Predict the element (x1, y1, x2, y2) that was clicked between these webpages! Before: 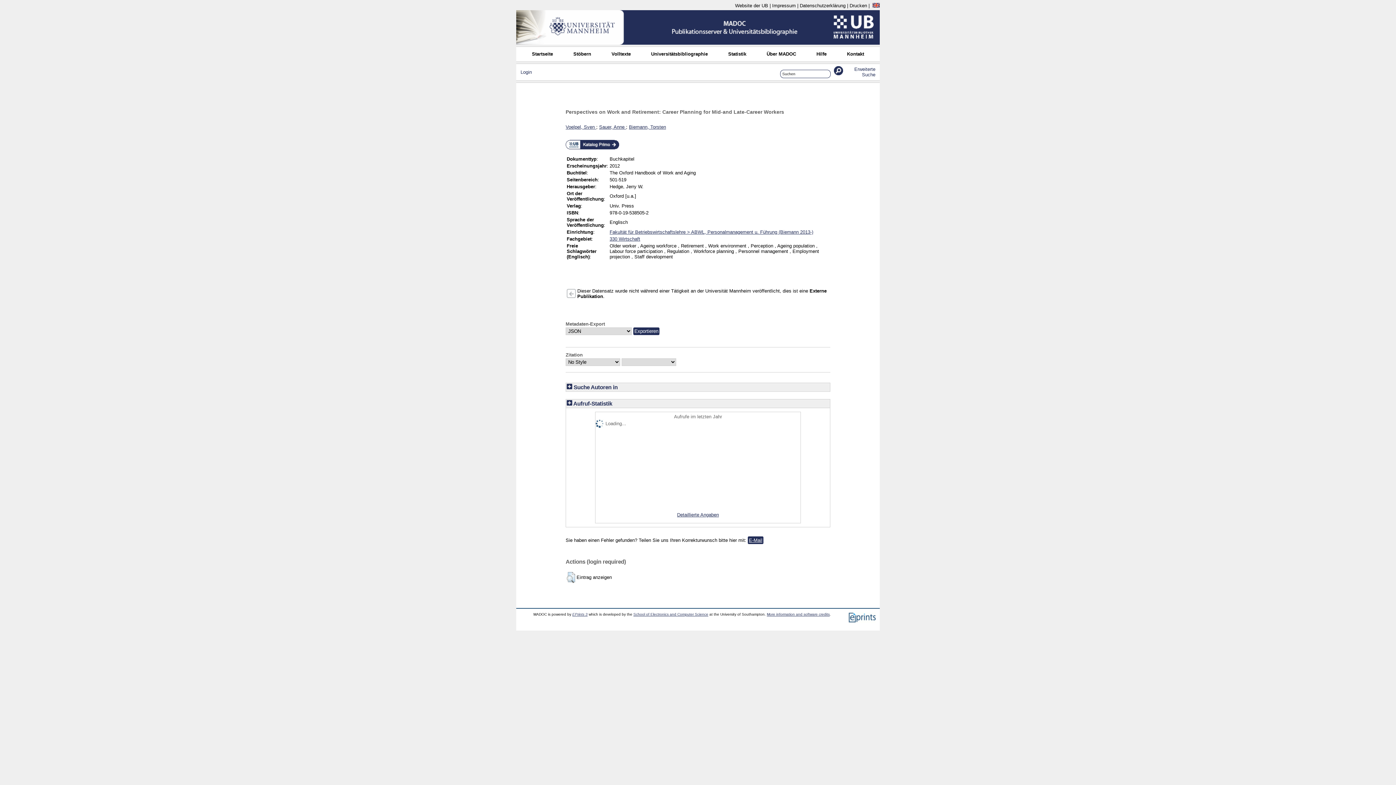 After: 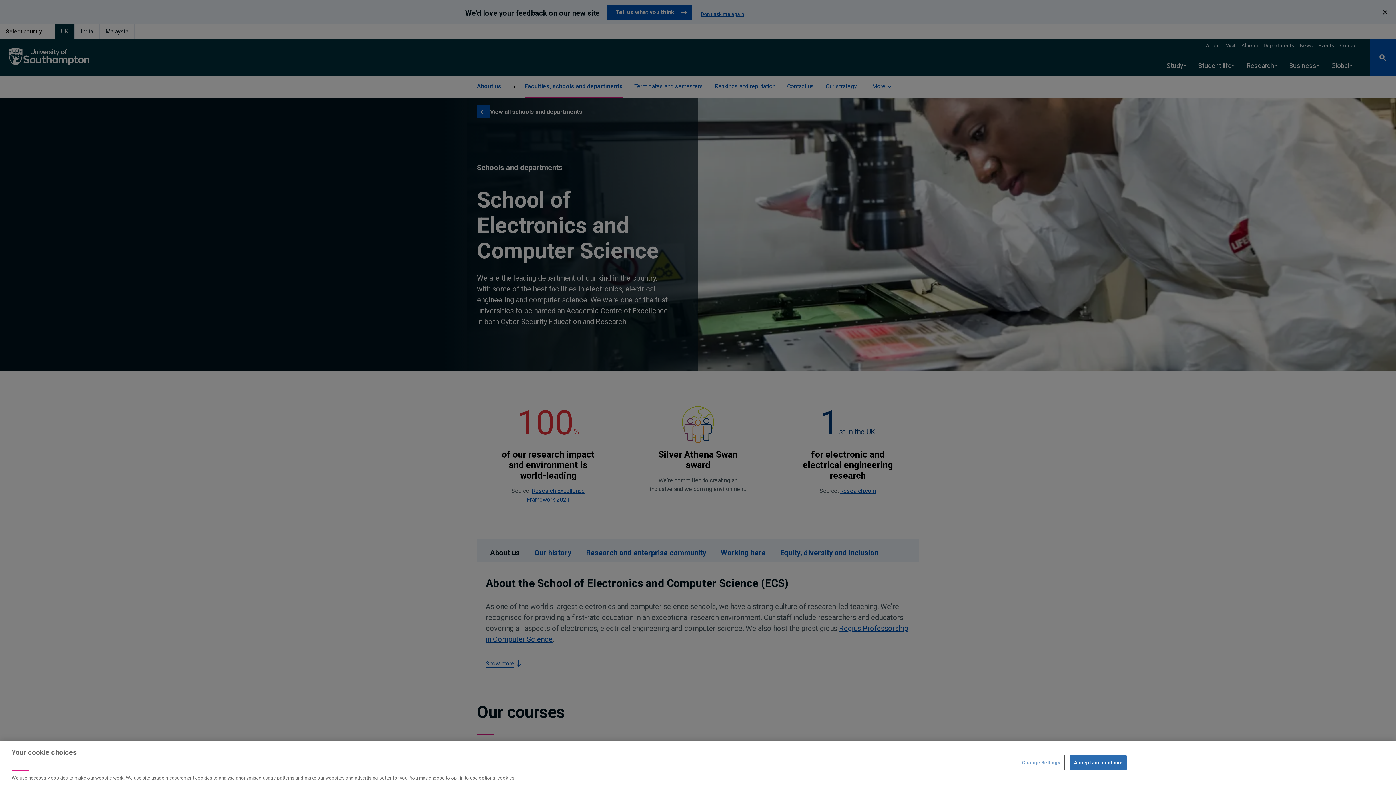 Action: bbox: (633, 612, 708, 616) label: School of Electronics and Computer Science